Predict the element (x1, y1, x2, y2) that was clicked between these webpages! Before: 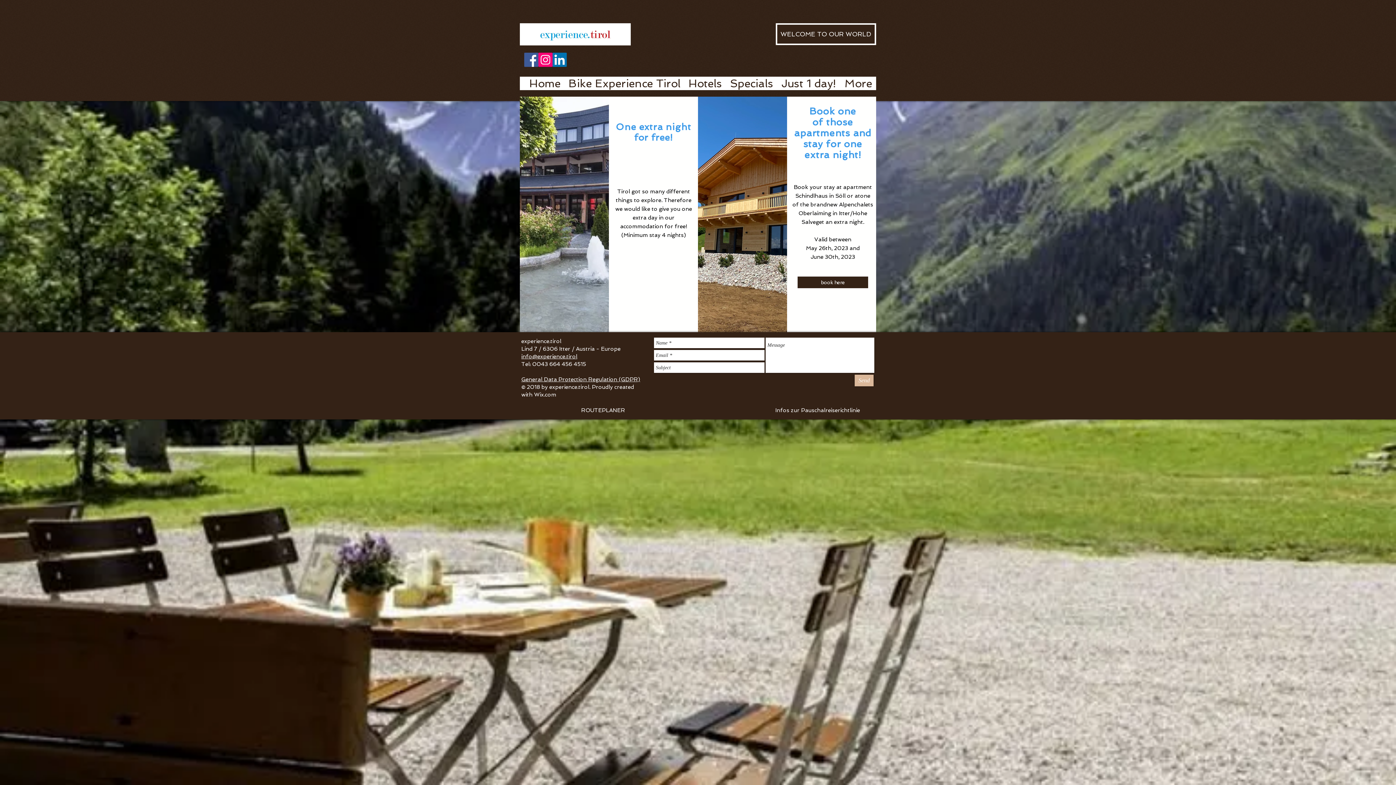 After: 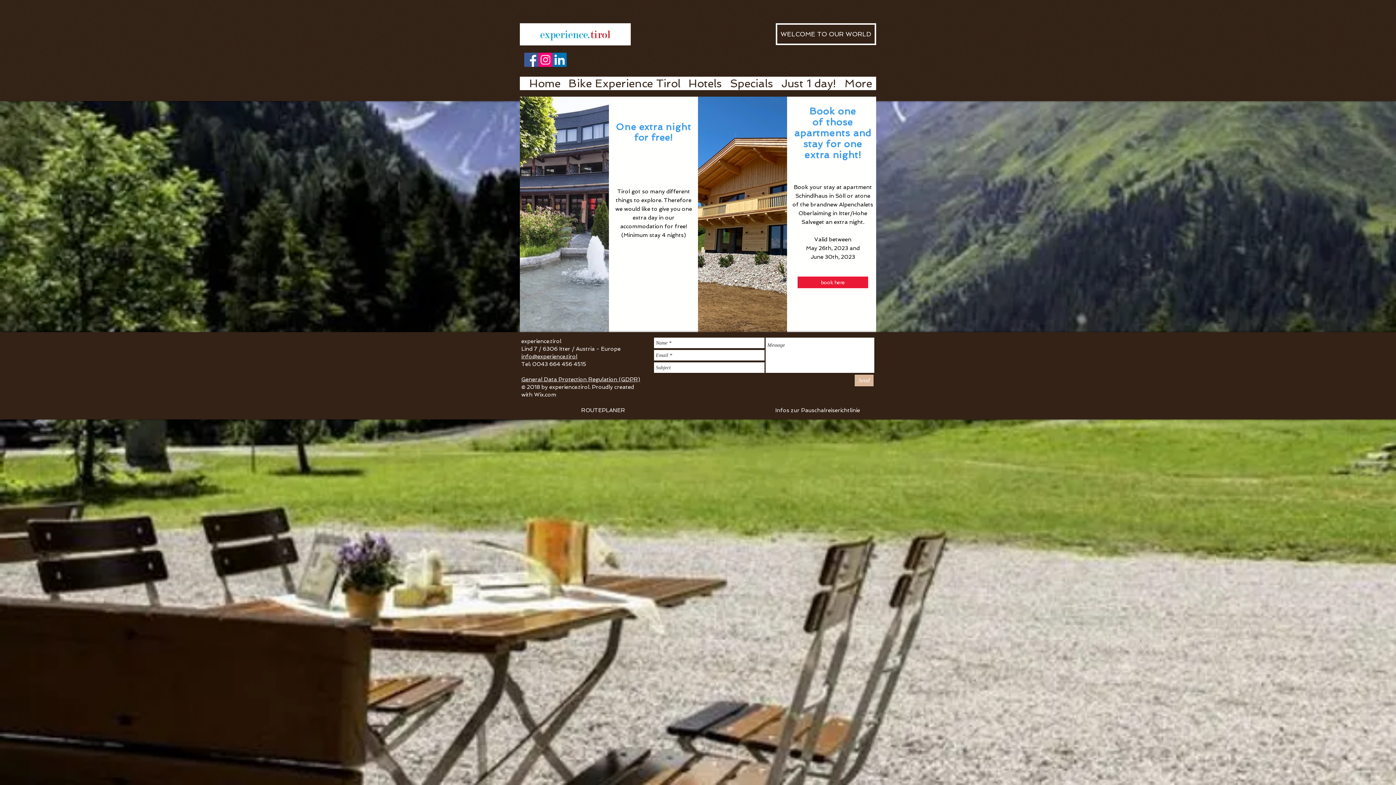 Action: label: book here bbox: (796, 275, 869, 289)